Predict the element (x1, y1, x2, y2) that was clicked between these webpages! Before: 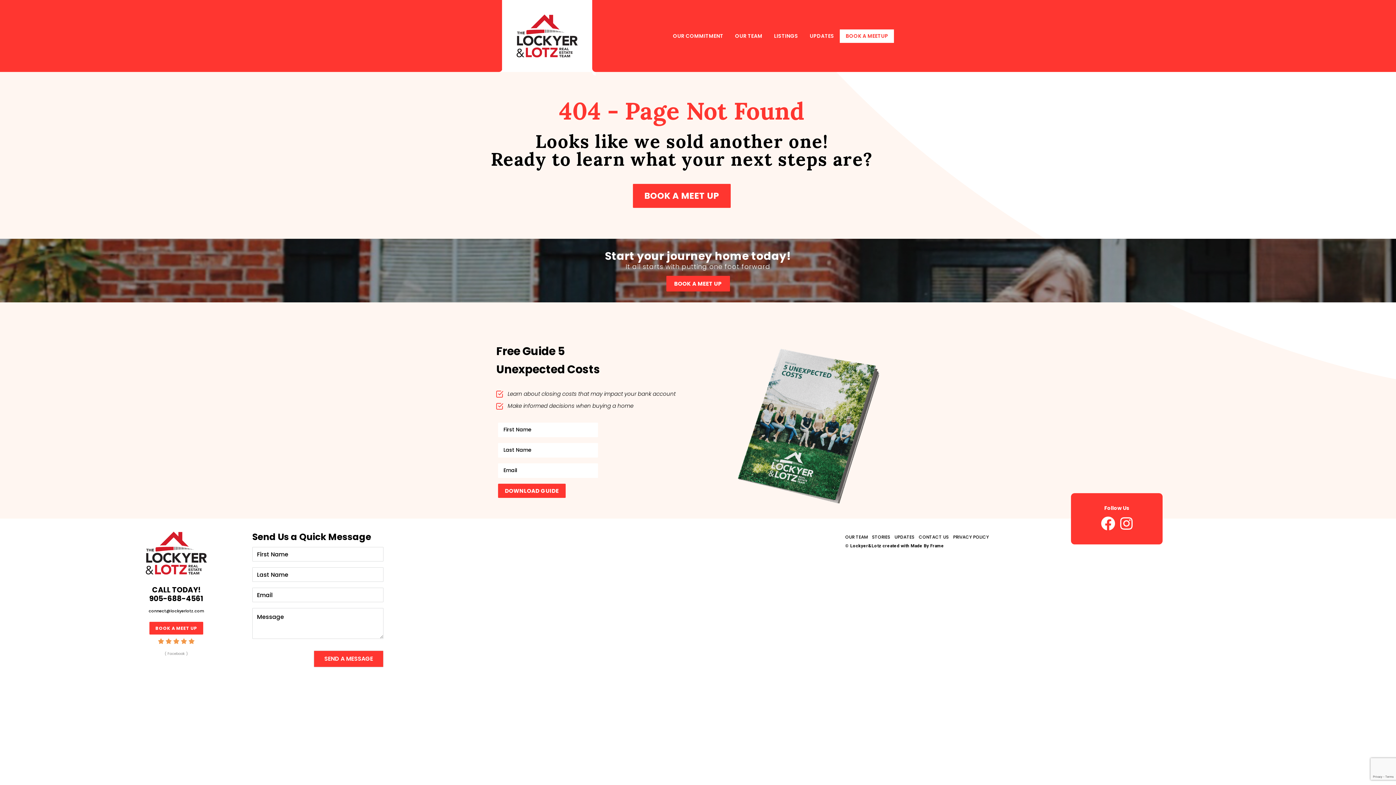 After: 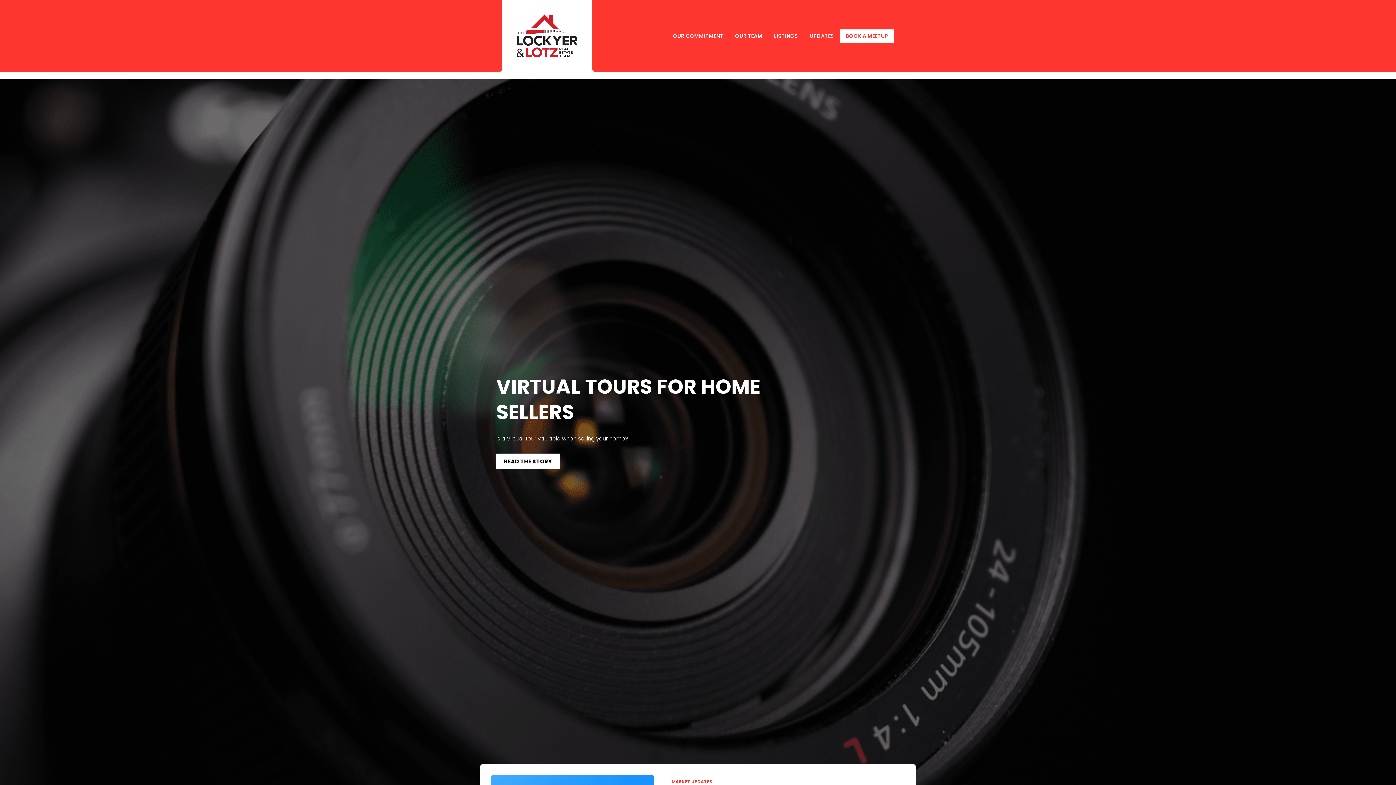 Action: label: UPDATES bbox: (804, 29, 840, 42)